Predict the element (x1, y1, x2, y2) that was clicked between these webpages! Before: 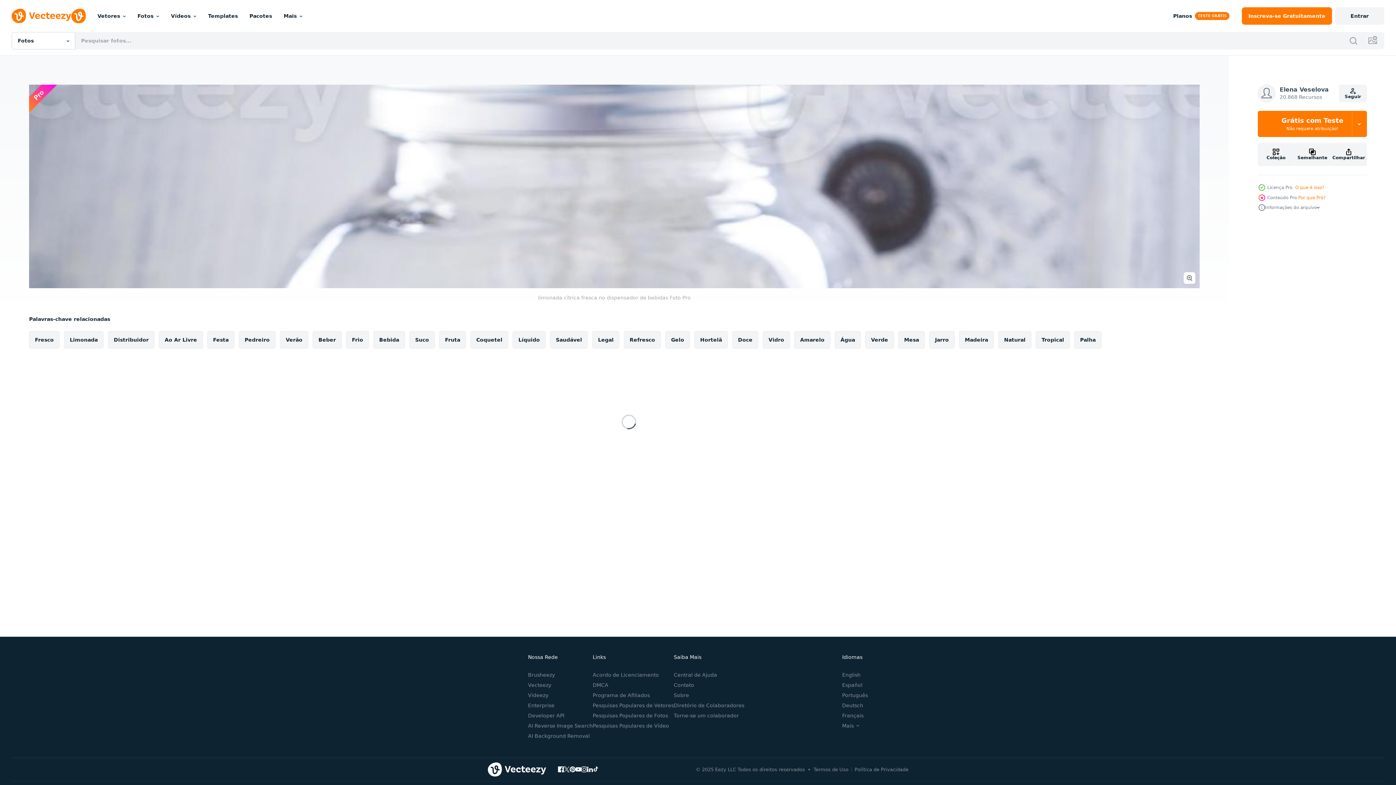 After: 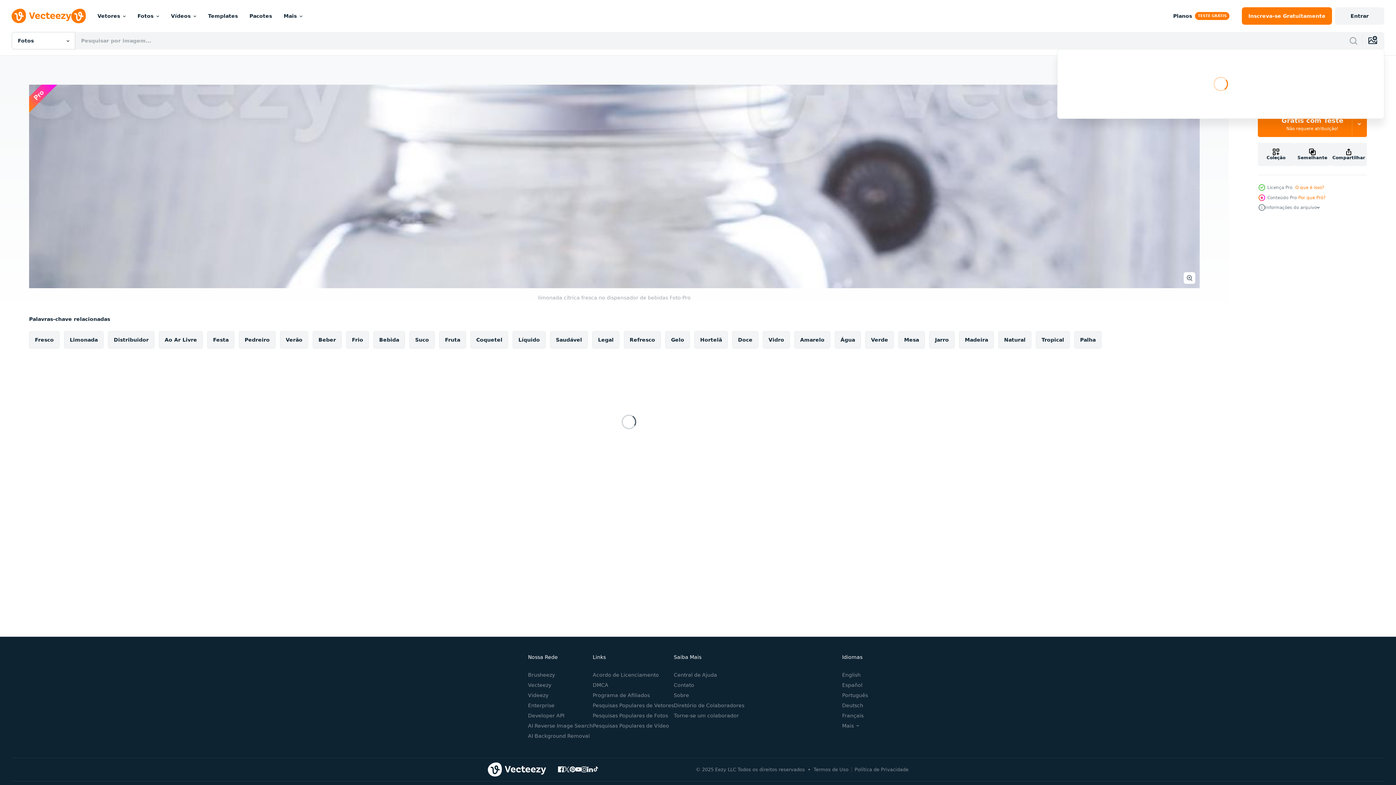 Action: bbox: (1362, 34, 1384, 45)